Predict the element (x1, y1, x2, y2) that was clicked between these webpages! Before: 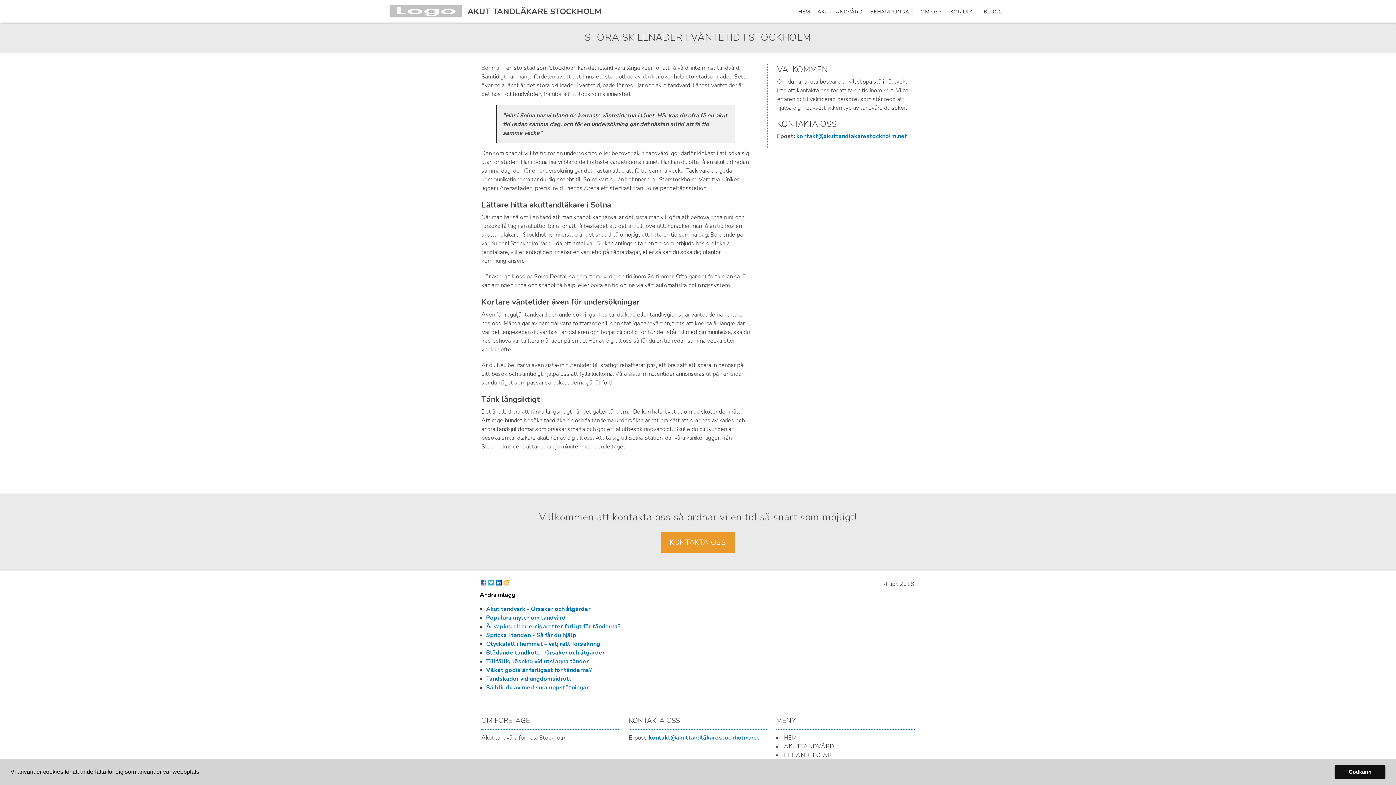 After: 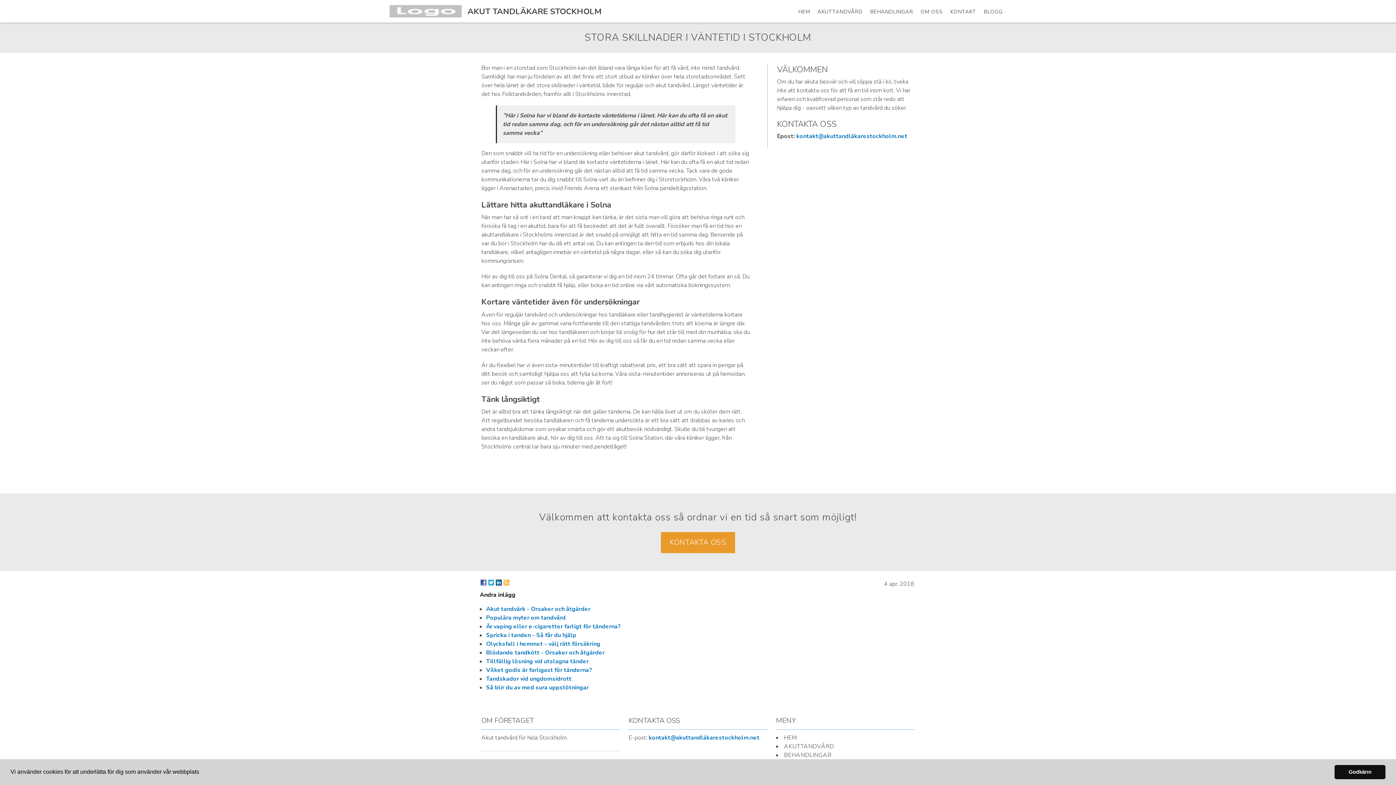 Action: bbox: (488, 580, 494, 585)